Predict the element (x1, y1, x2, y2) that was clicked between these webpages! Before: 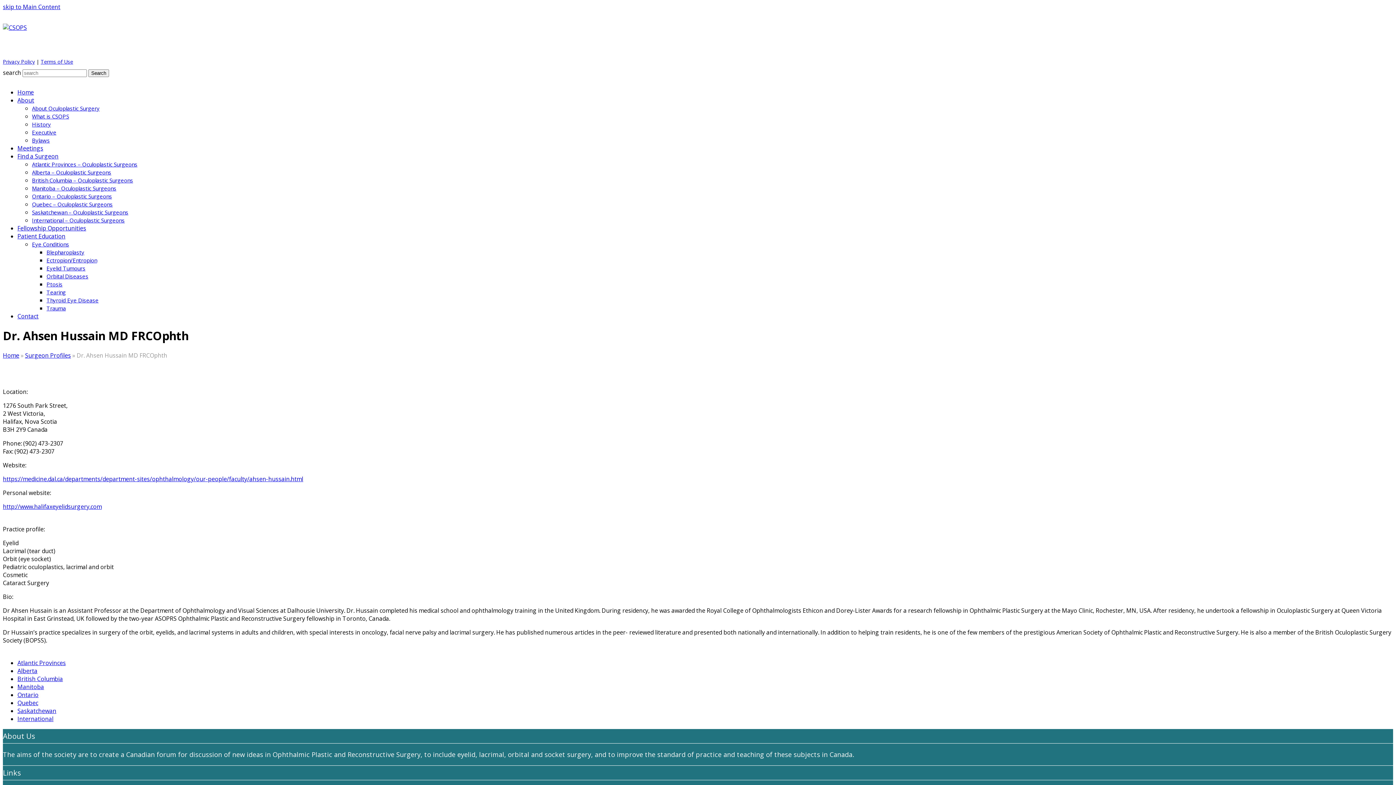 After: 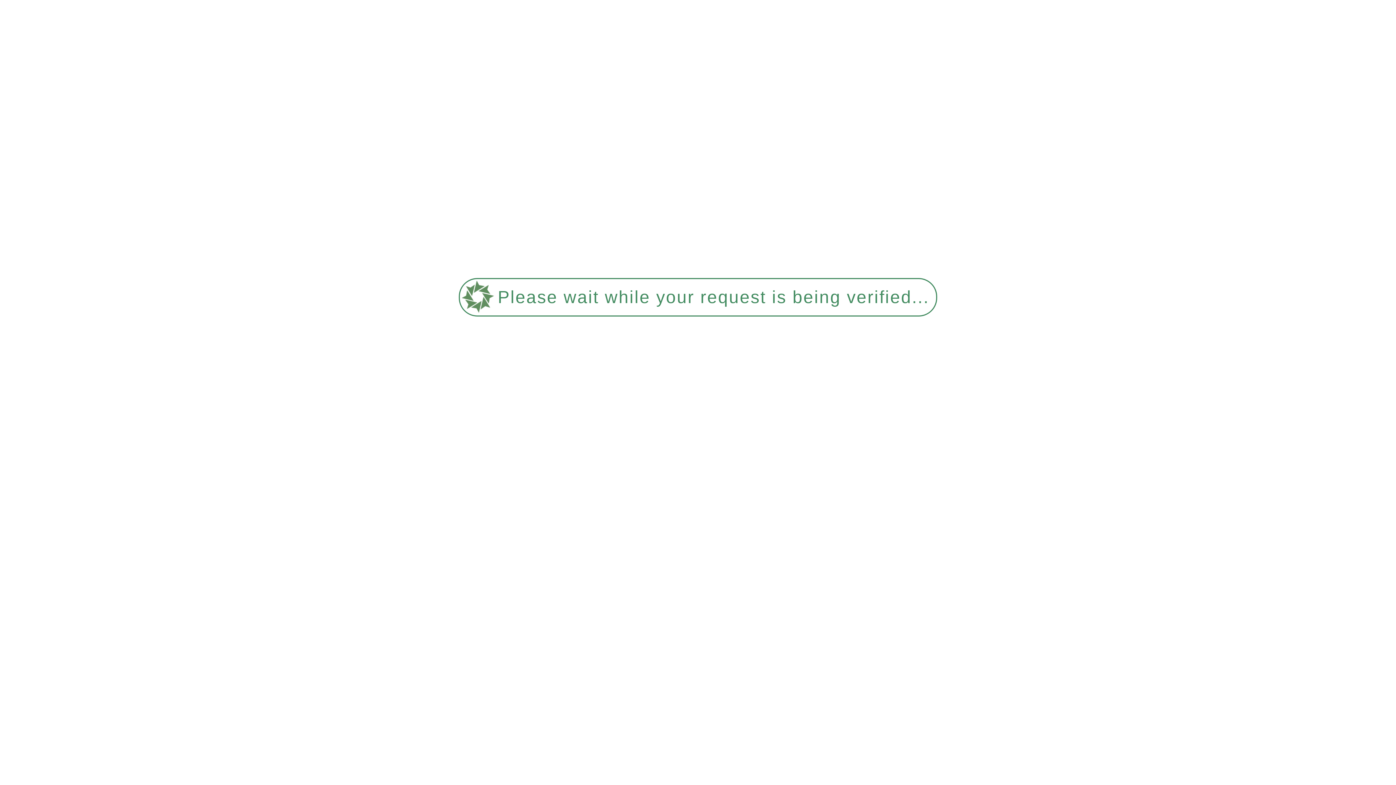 Action: bbox: (32, 200, 112, 208) label: Quebec – Oculoplastic Surgeons